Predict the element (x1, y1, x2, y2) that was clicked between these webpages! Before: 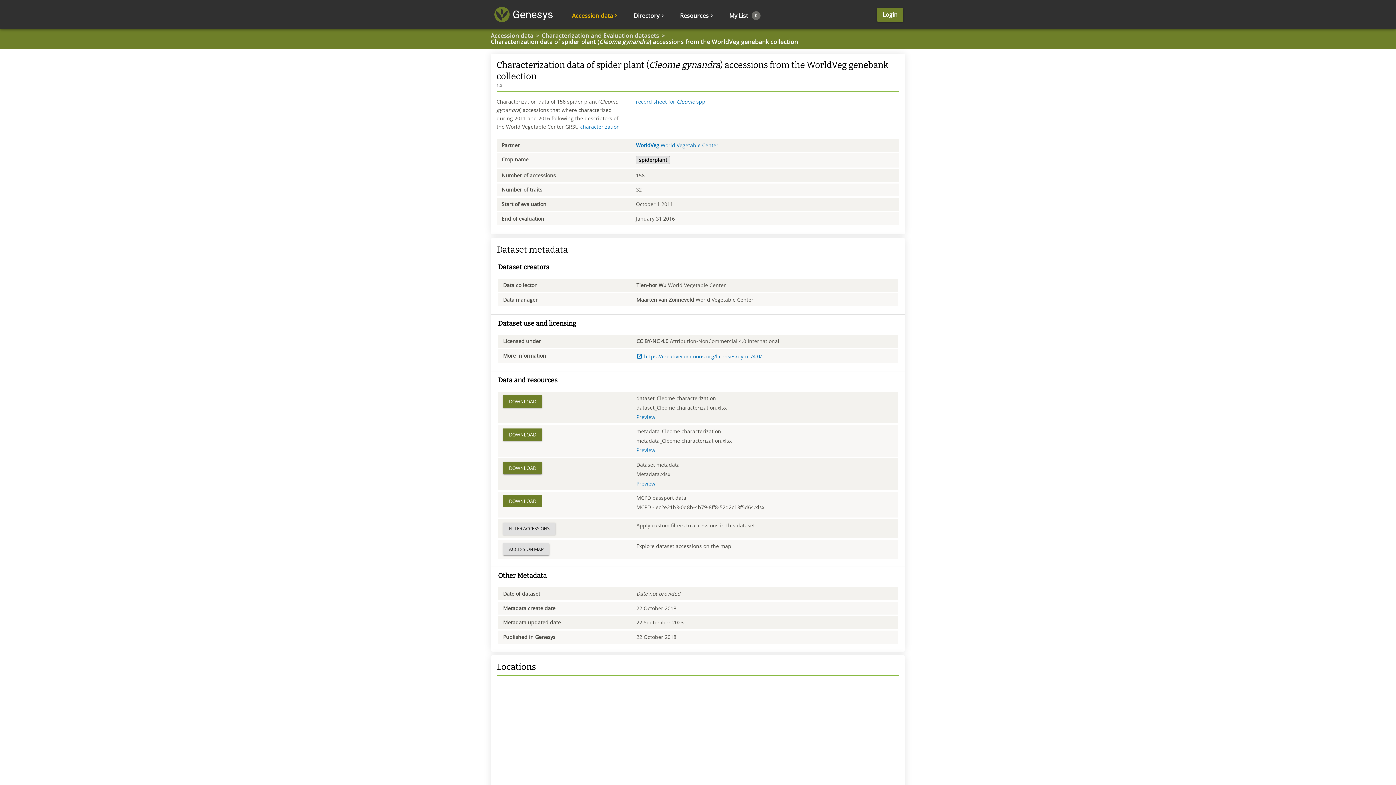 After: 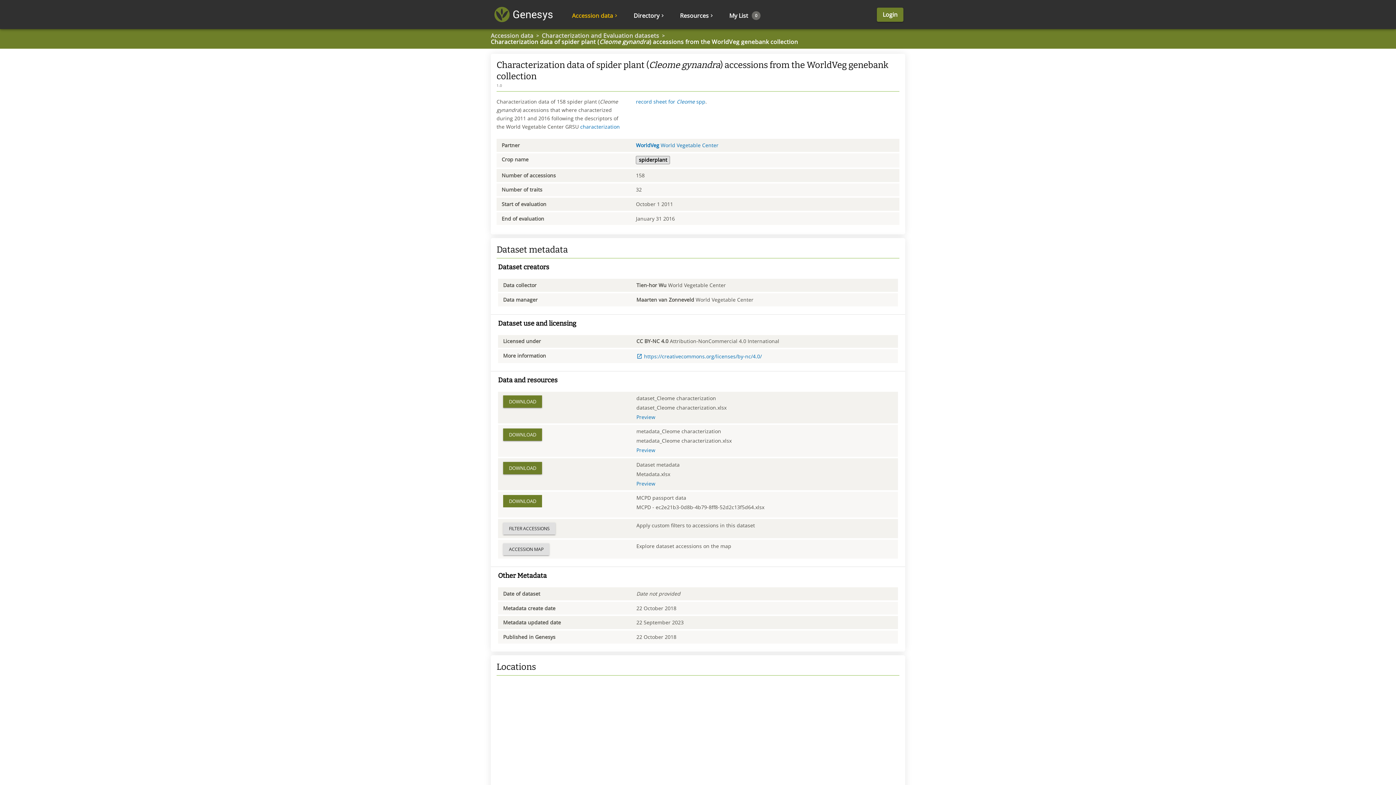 Action: bbox: (636, 353, 762, 359) label: https://creativecommons.org/licenses/by-nc/4.0/